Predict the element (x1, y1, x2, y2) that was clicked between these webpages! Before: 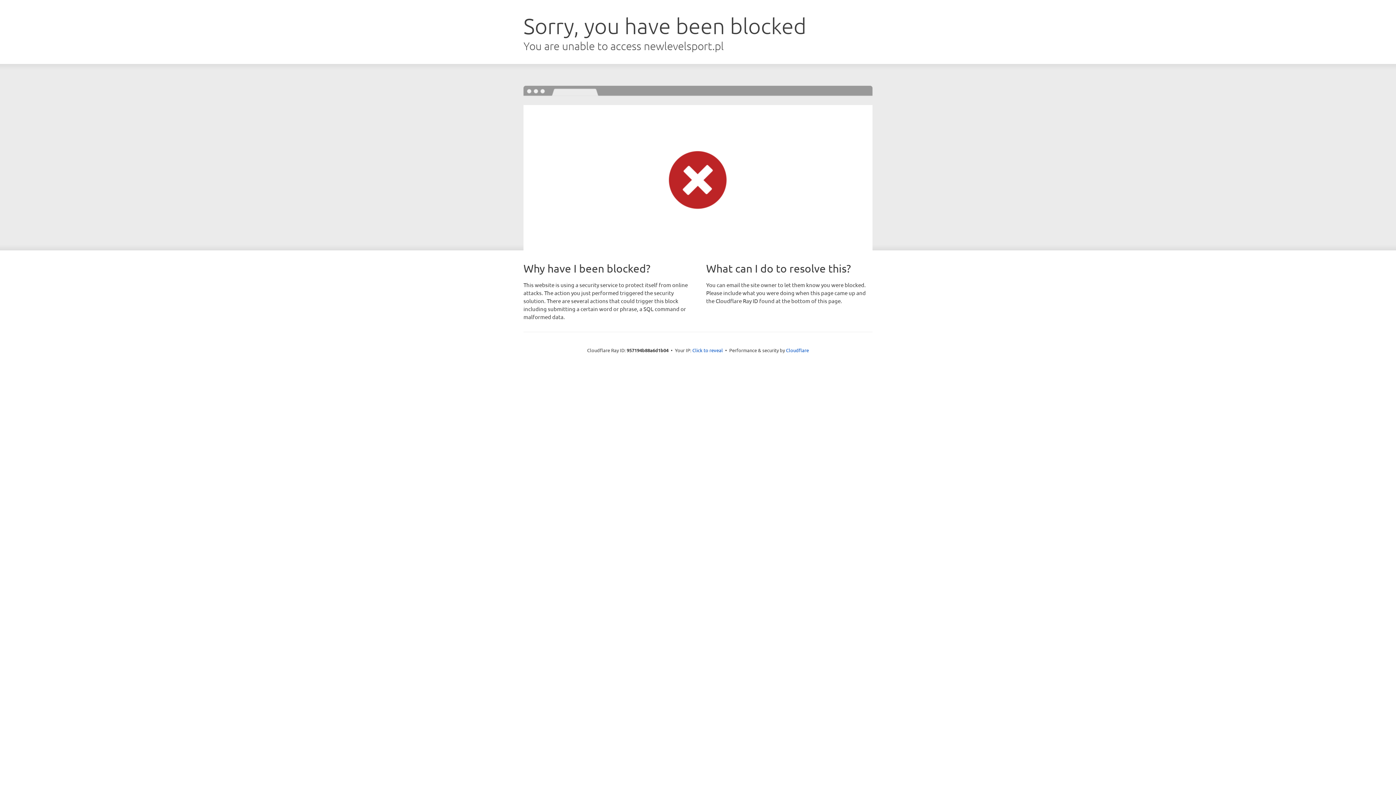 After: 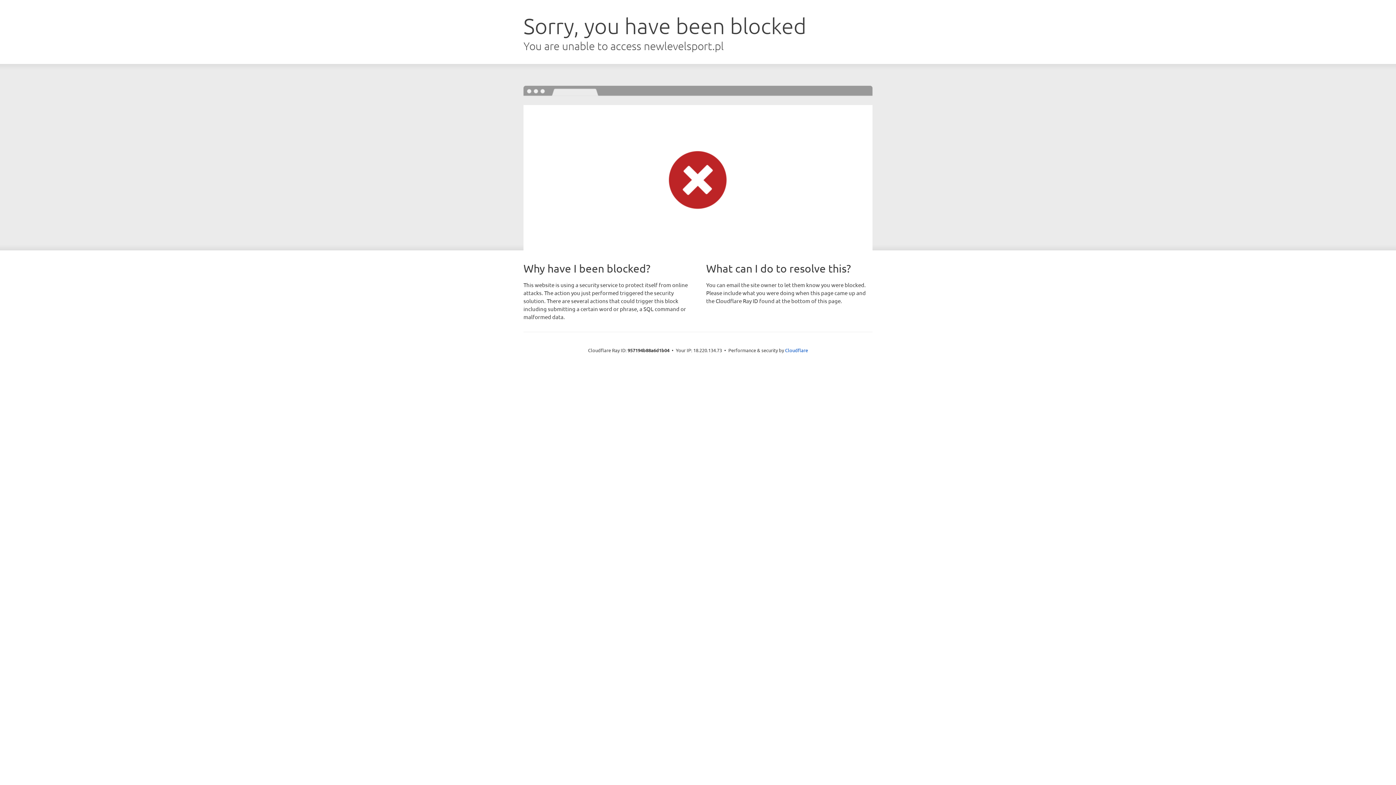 Action: label: Click to reveal bbox: (692, 346, 723, 353)